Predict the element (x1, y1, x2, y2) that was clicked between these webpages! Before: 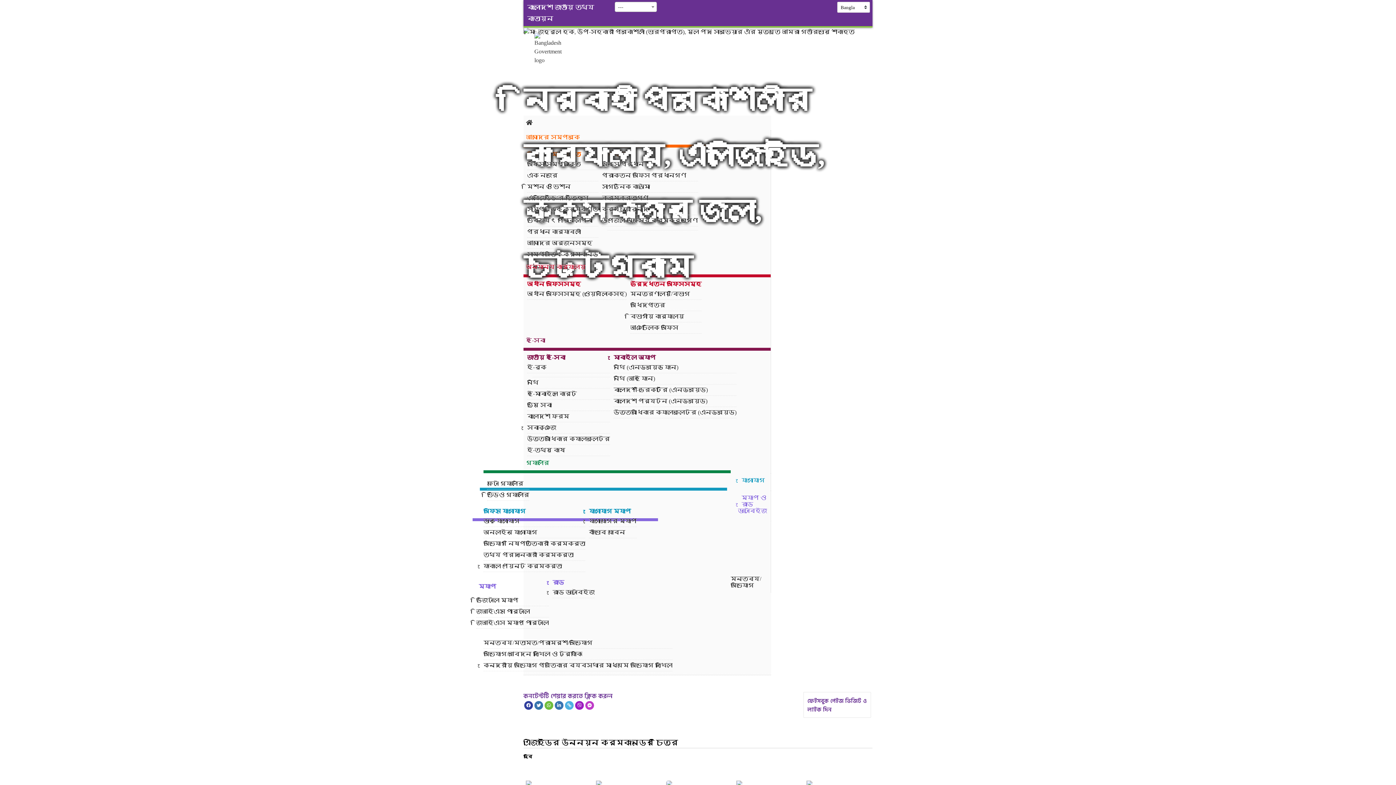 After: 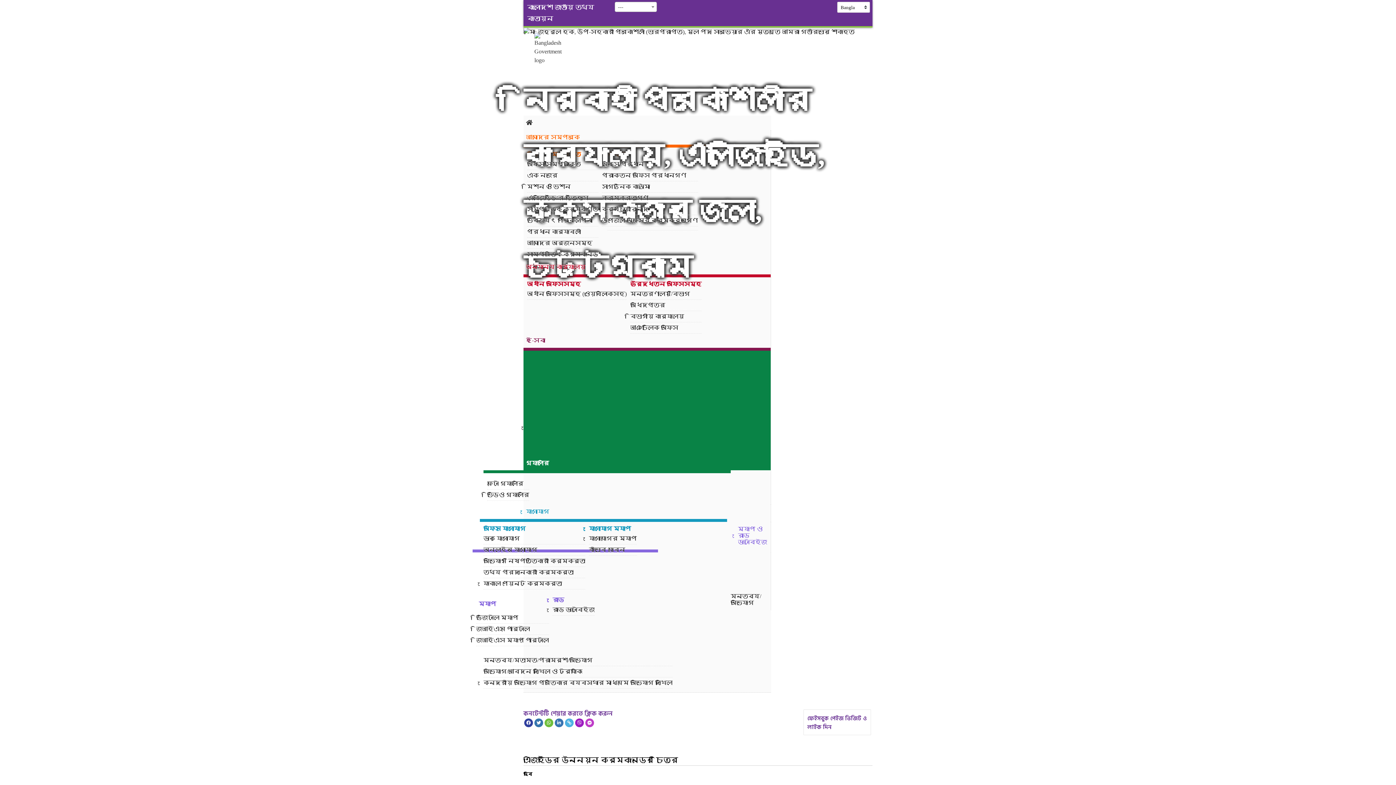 Action: bbox: (523, 350, 770, 470) label: গ্যালারি